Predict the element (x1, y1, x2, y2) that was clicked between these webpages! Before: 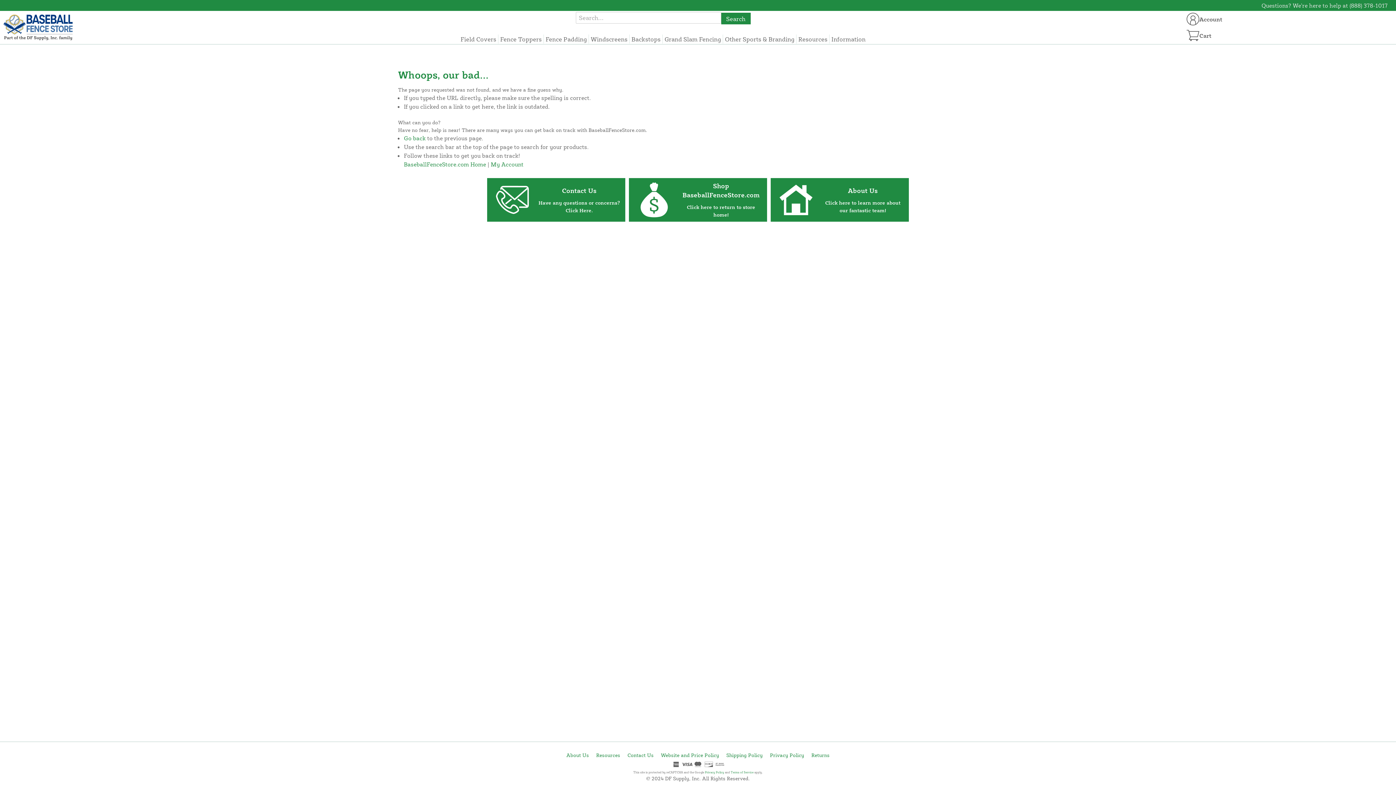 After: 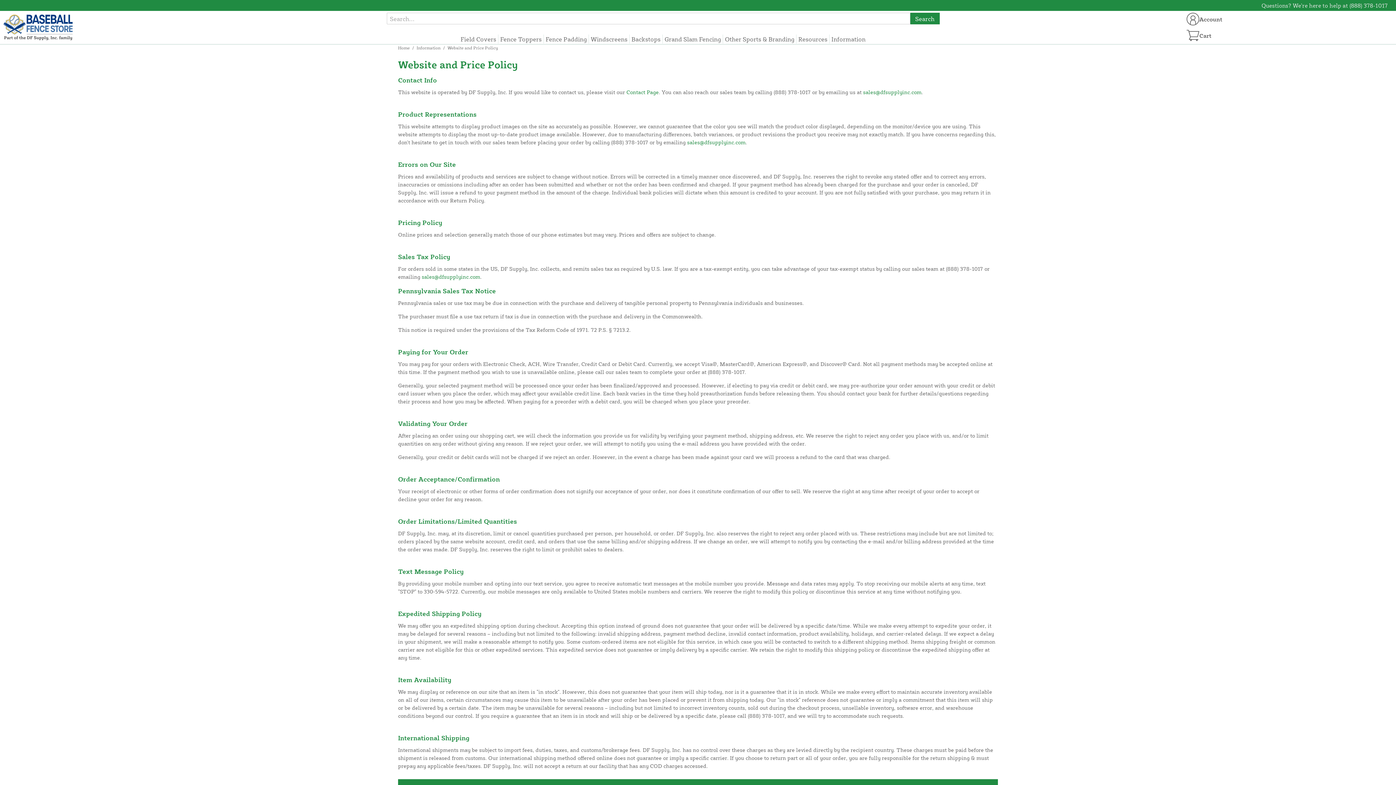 Action: label: Website and Price Policy bbox: (661, 752, 719, 758)